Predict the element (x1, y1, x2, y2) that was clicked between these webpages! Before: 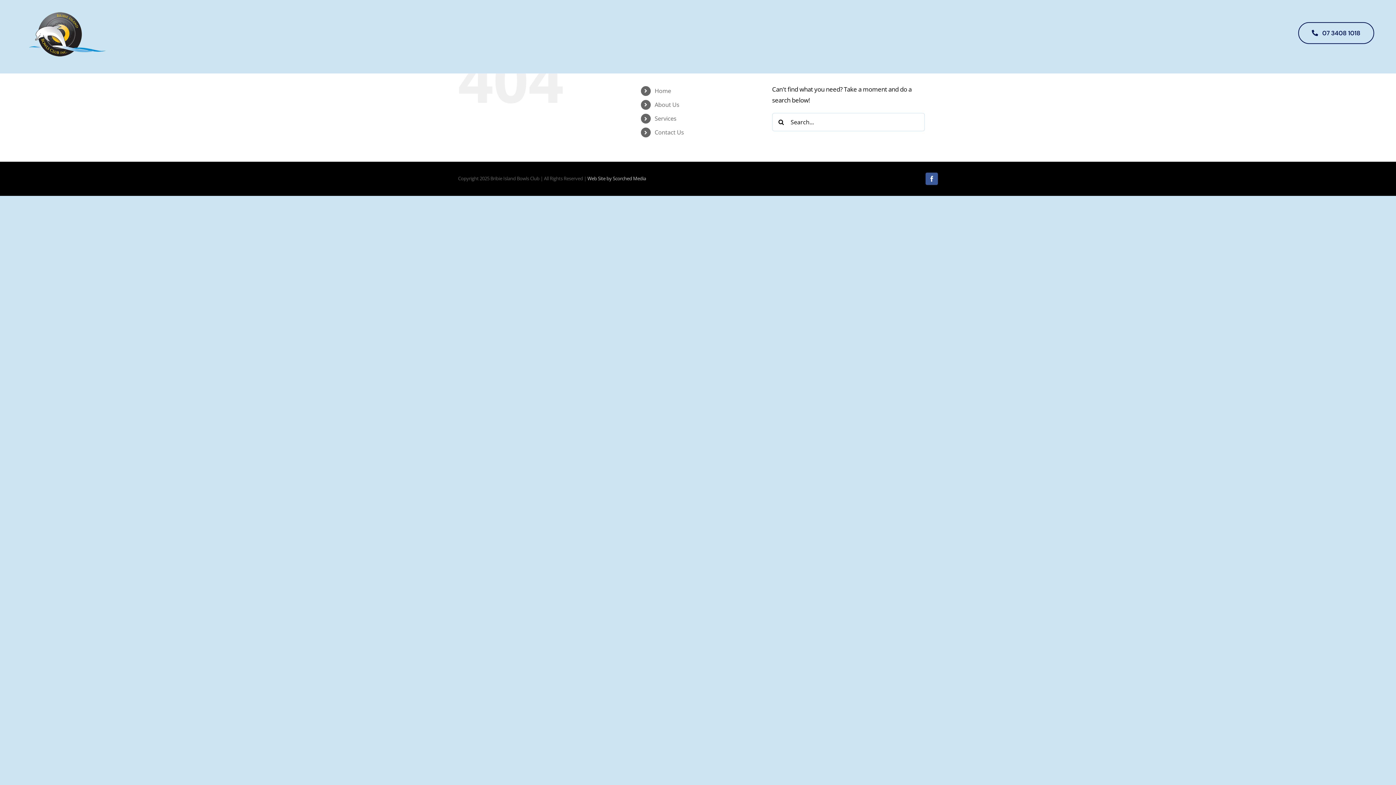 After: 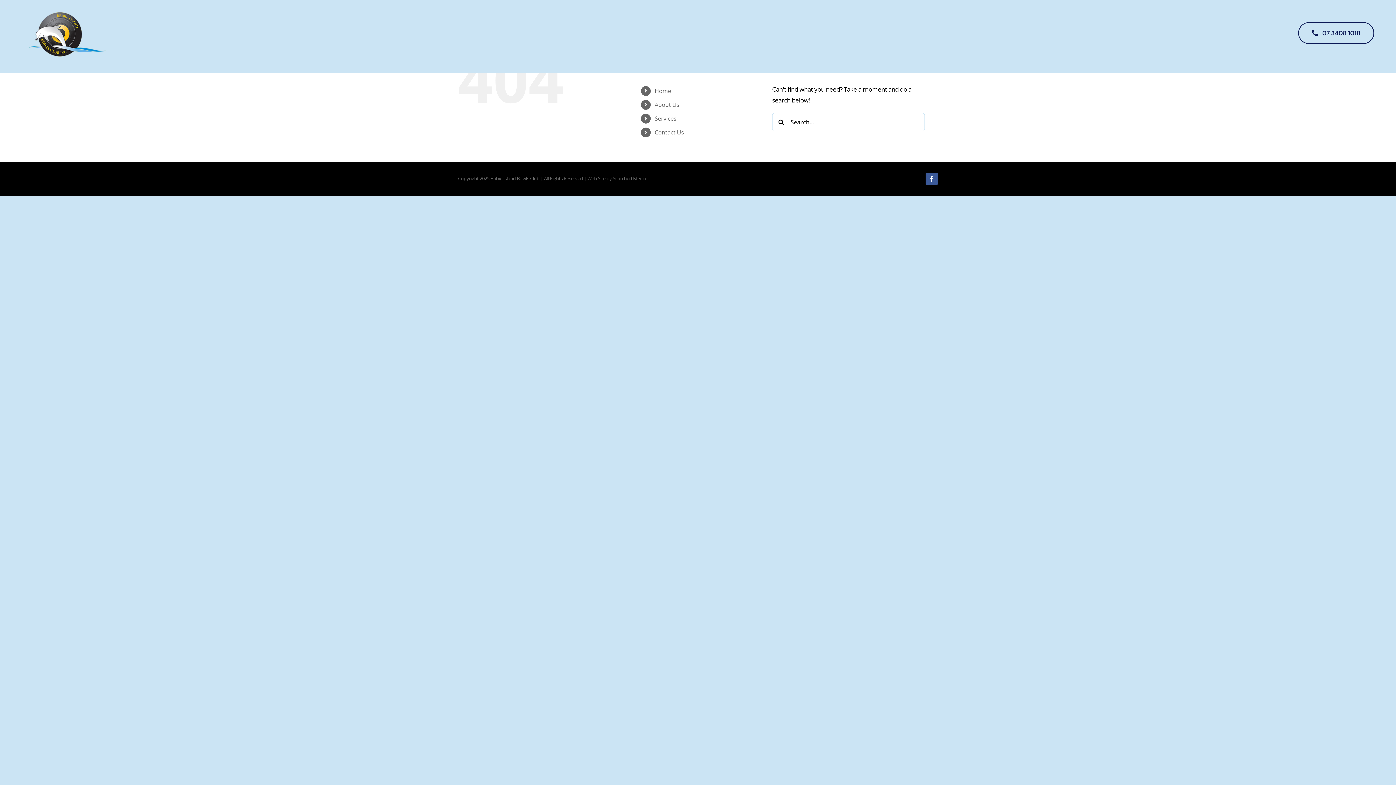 Action: label: Web Site by Scorched Media bbox: (587, 175, 646, 181)